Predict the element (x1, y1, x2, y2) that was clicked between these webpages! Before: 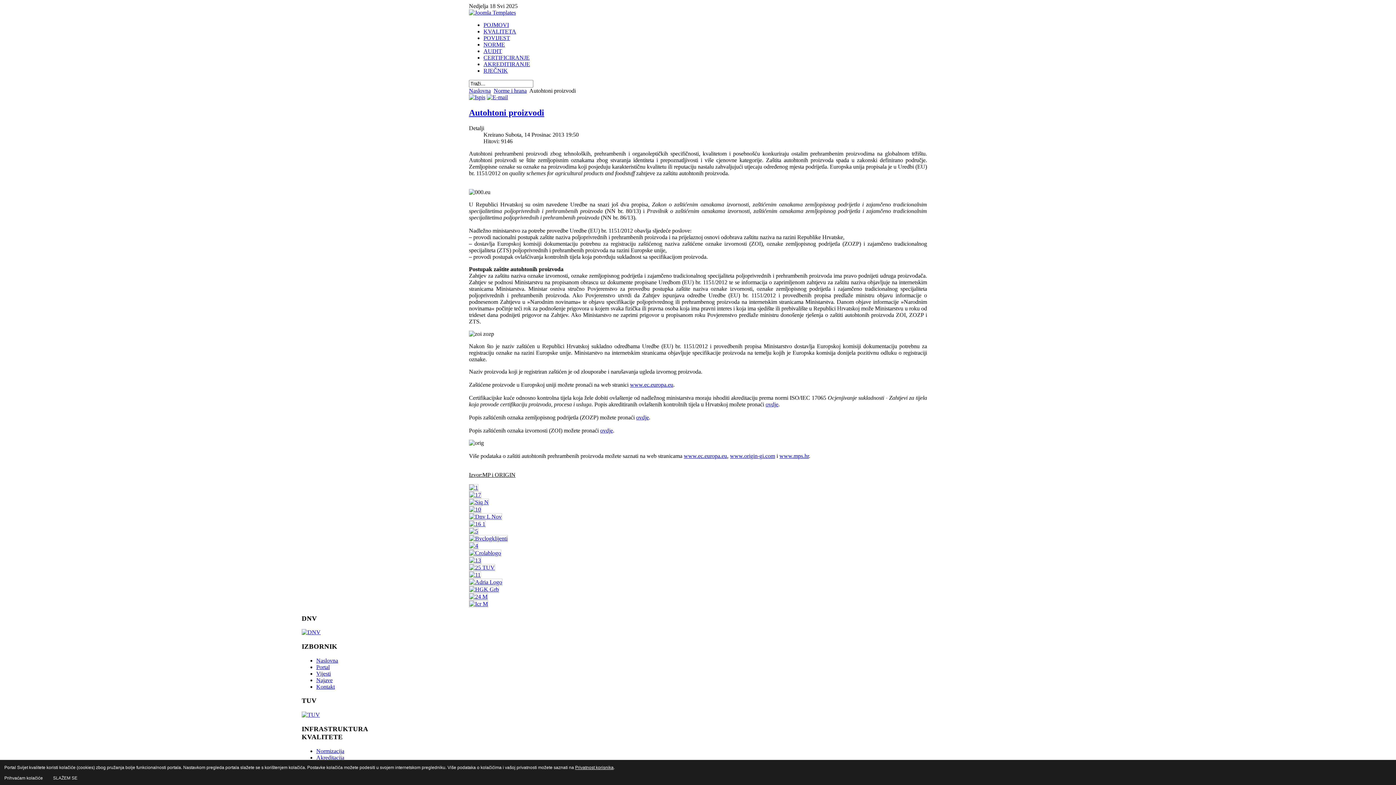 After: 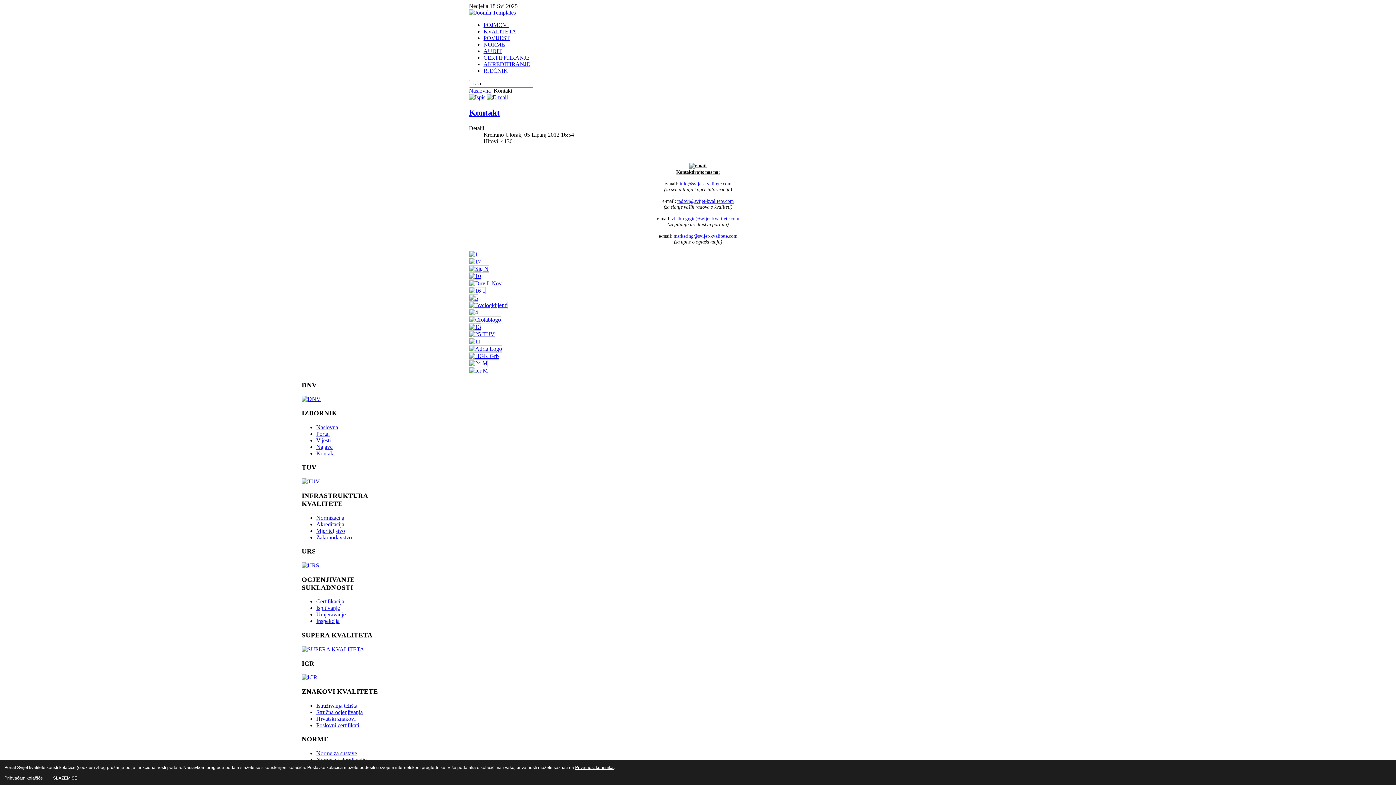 Action: label: Kontakt bbox: (316, 683, 334, 690)